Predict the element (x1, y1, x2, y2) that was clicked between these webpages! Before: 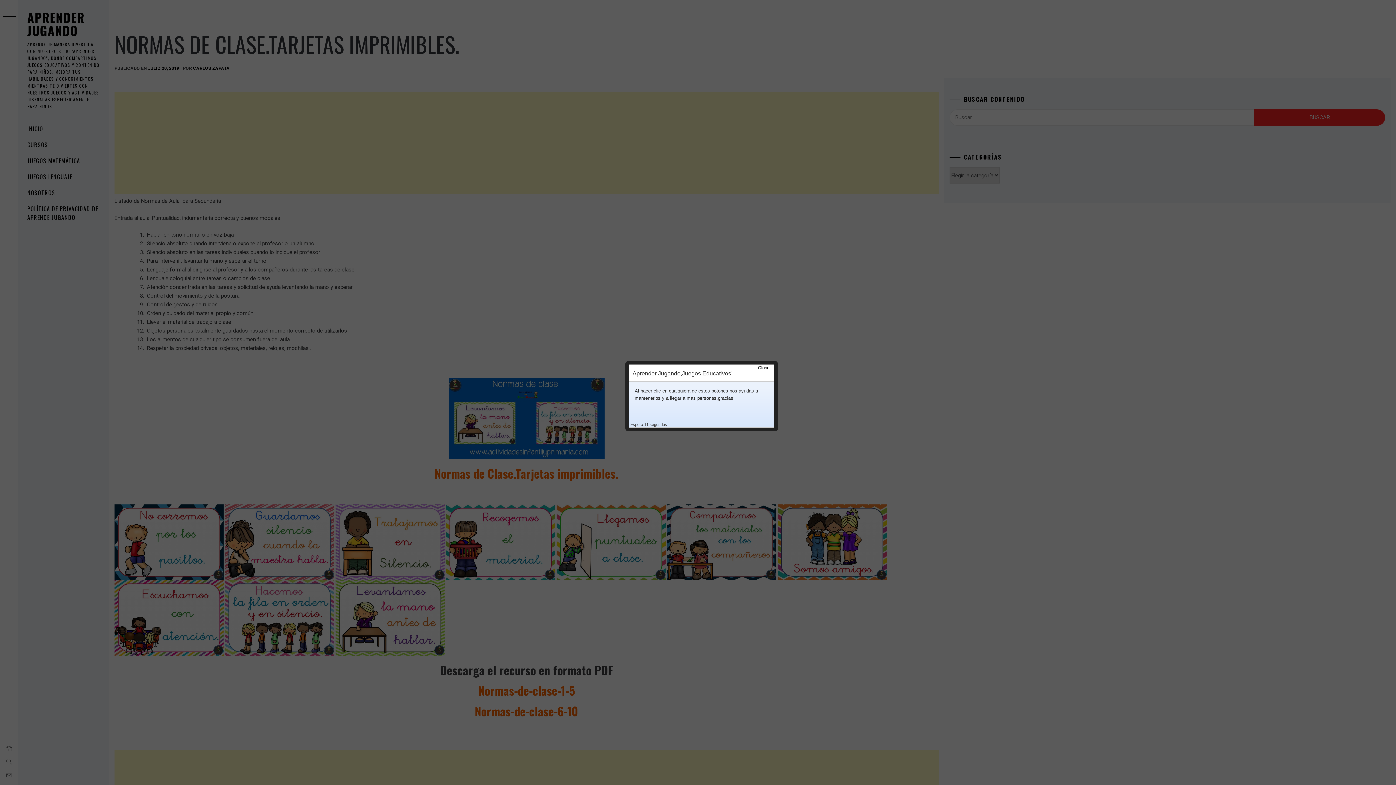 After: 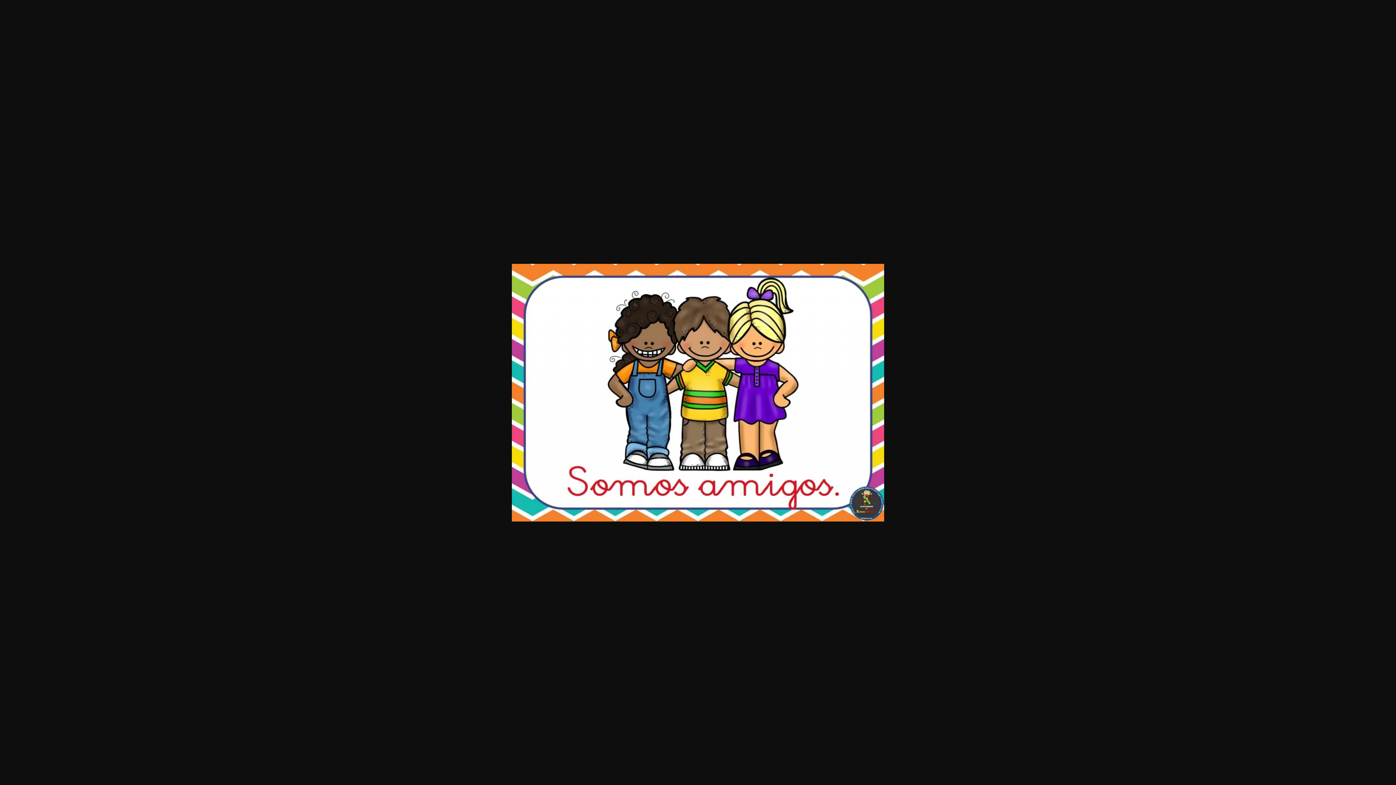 Action: bbox: (777, 538, 886, 545)